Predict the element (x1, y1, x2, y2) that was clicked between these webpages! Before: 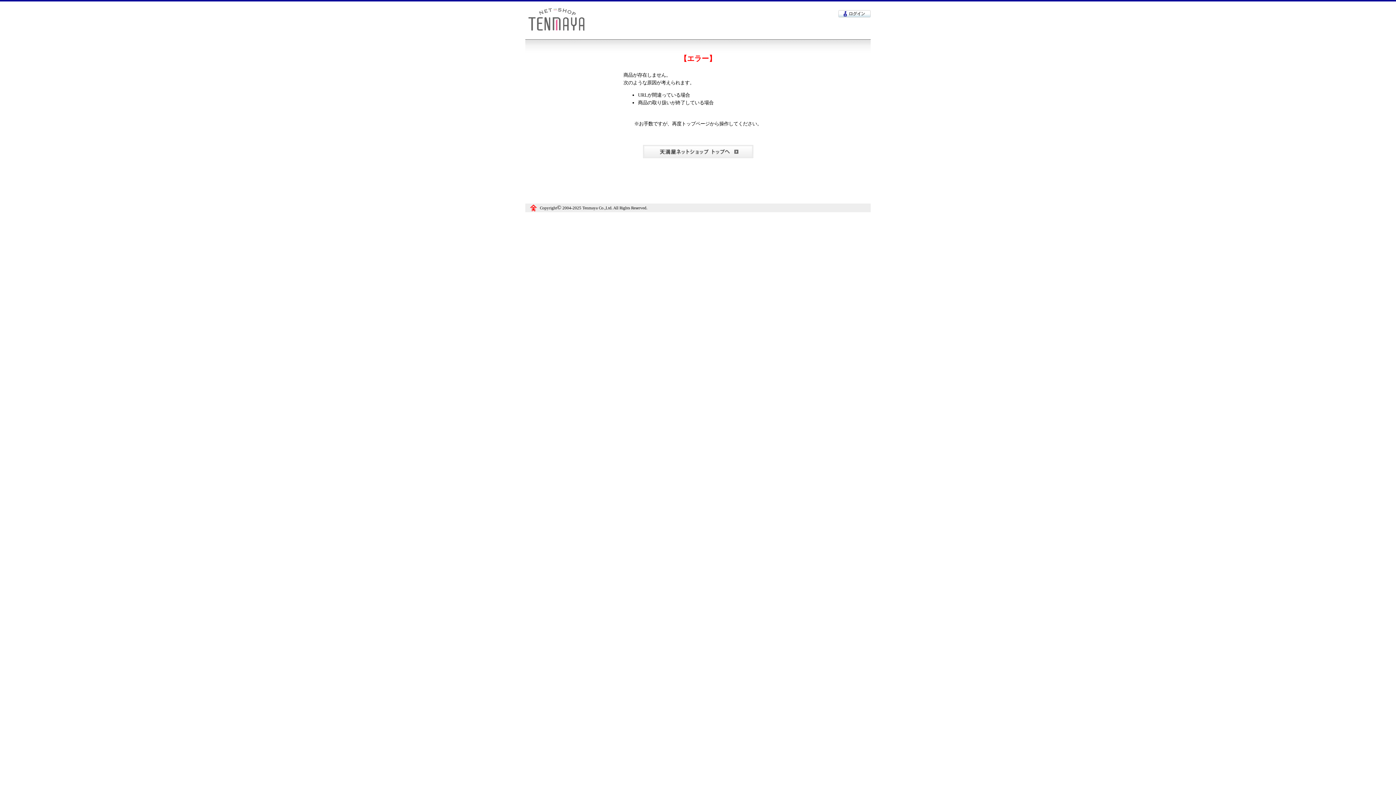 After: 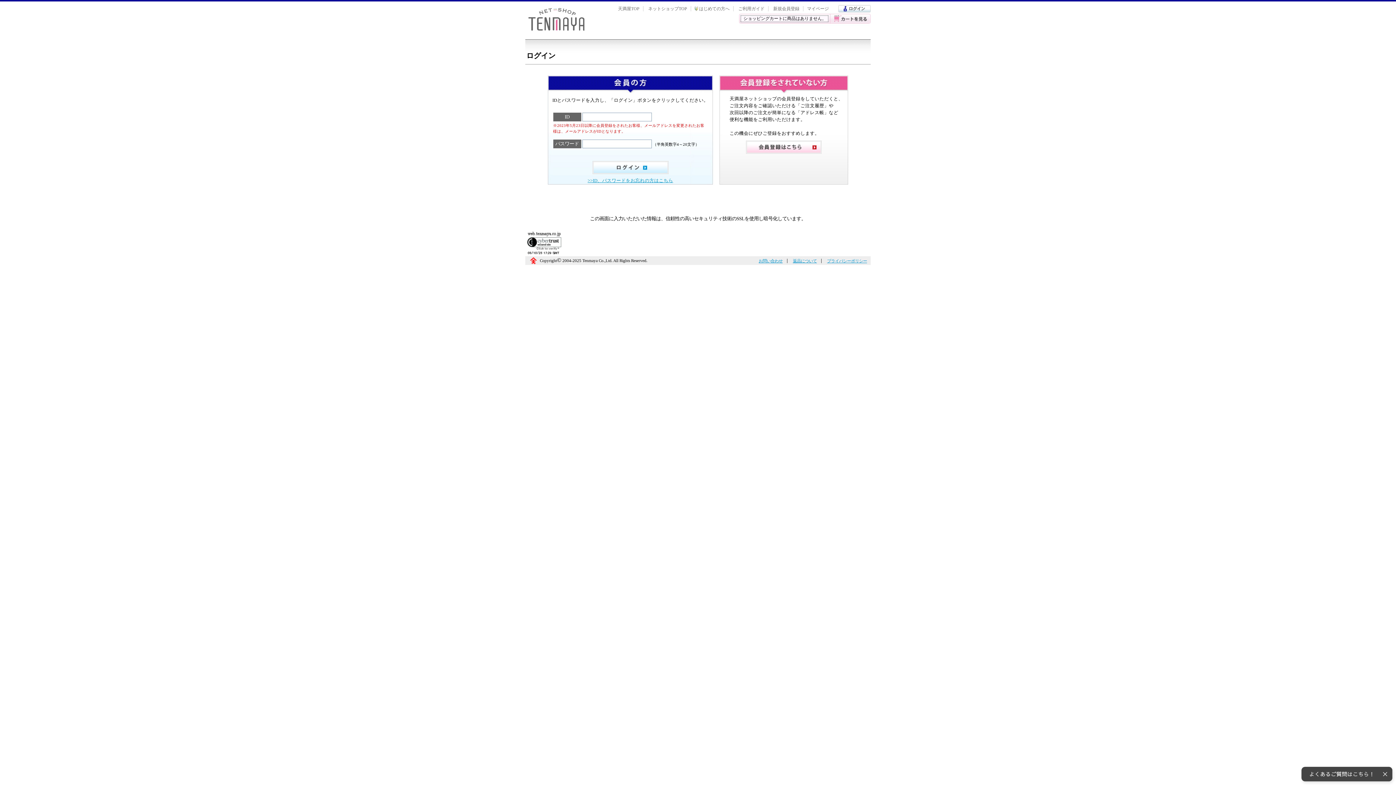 Action: bbox: (838, 10, 870, 15)